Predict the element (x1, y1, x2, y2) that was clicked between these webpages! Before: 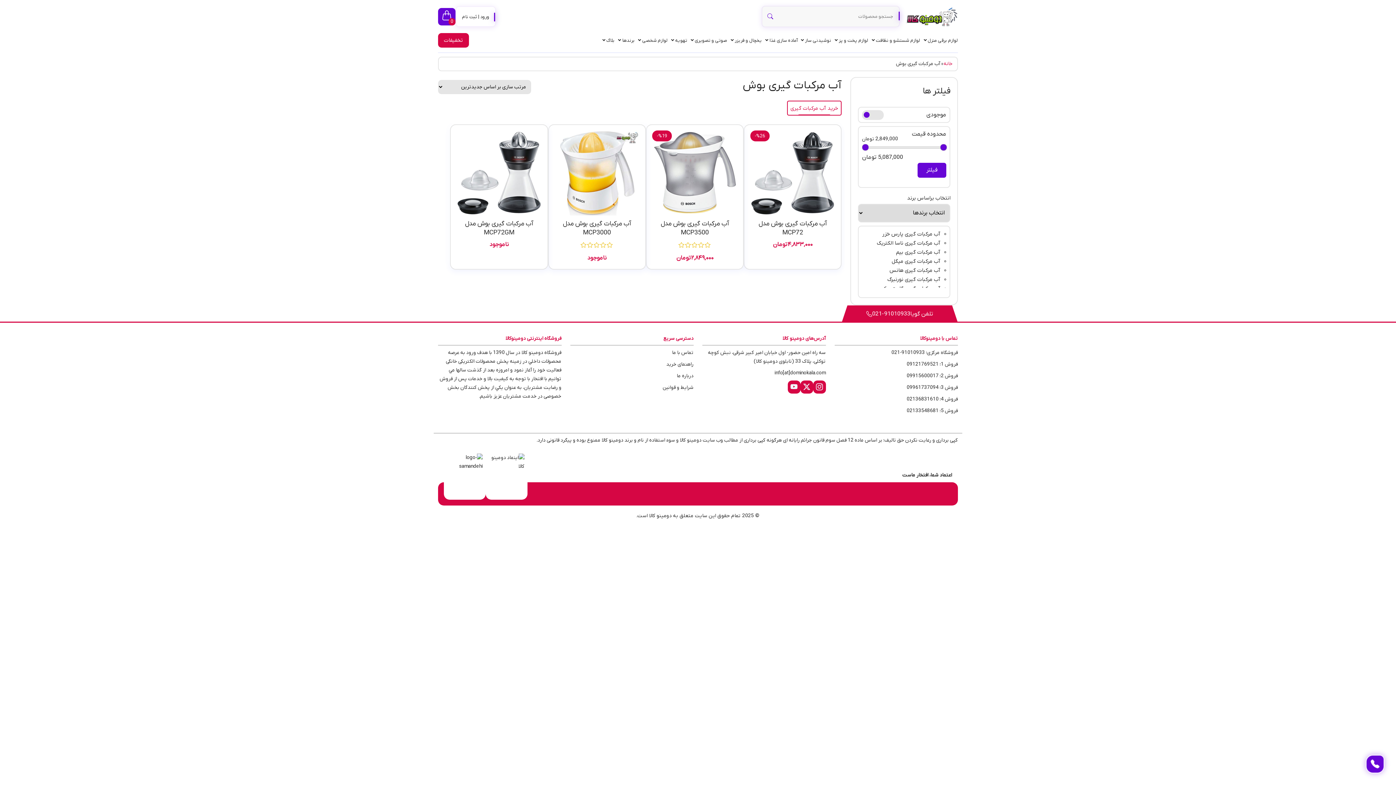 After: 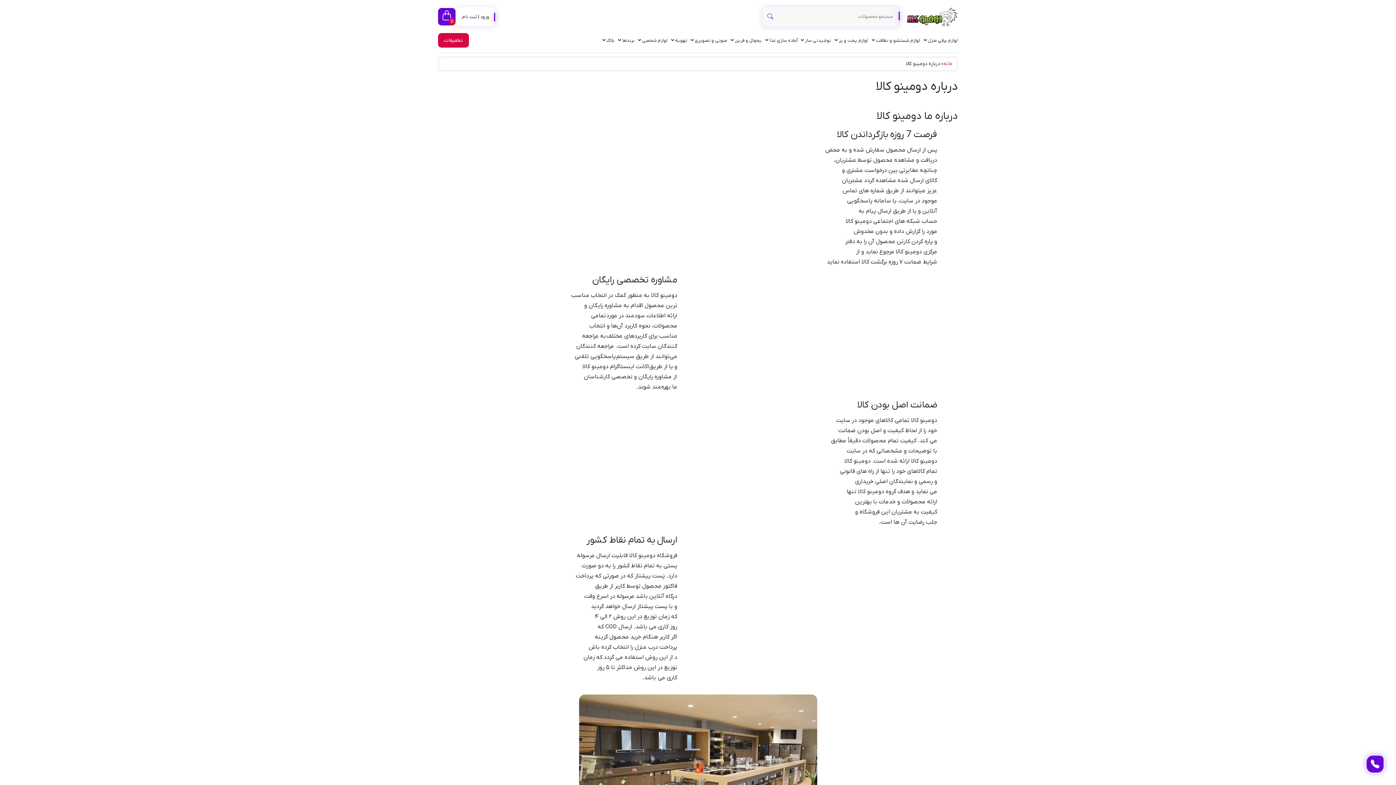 Action: bbox: (677, 373, 693, 379) label: درباره ما